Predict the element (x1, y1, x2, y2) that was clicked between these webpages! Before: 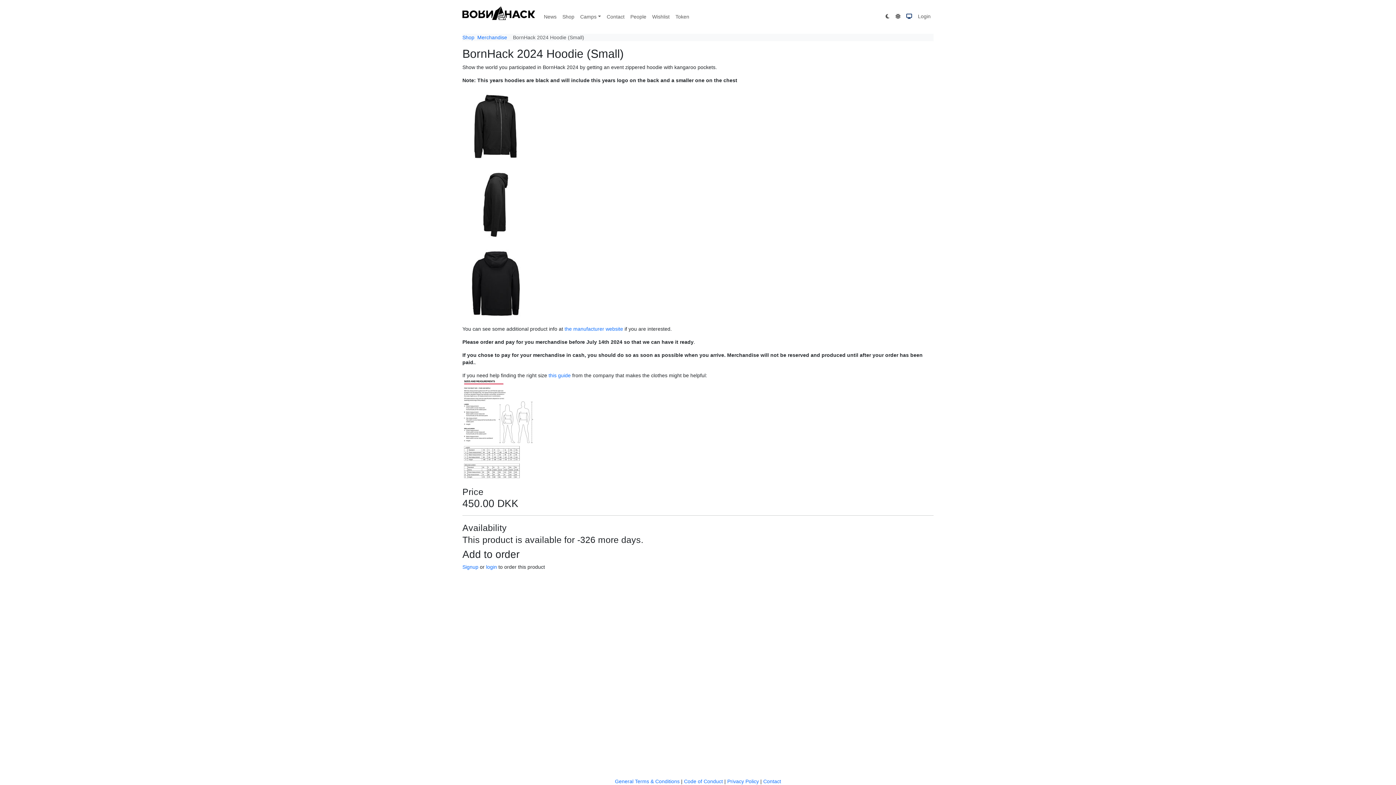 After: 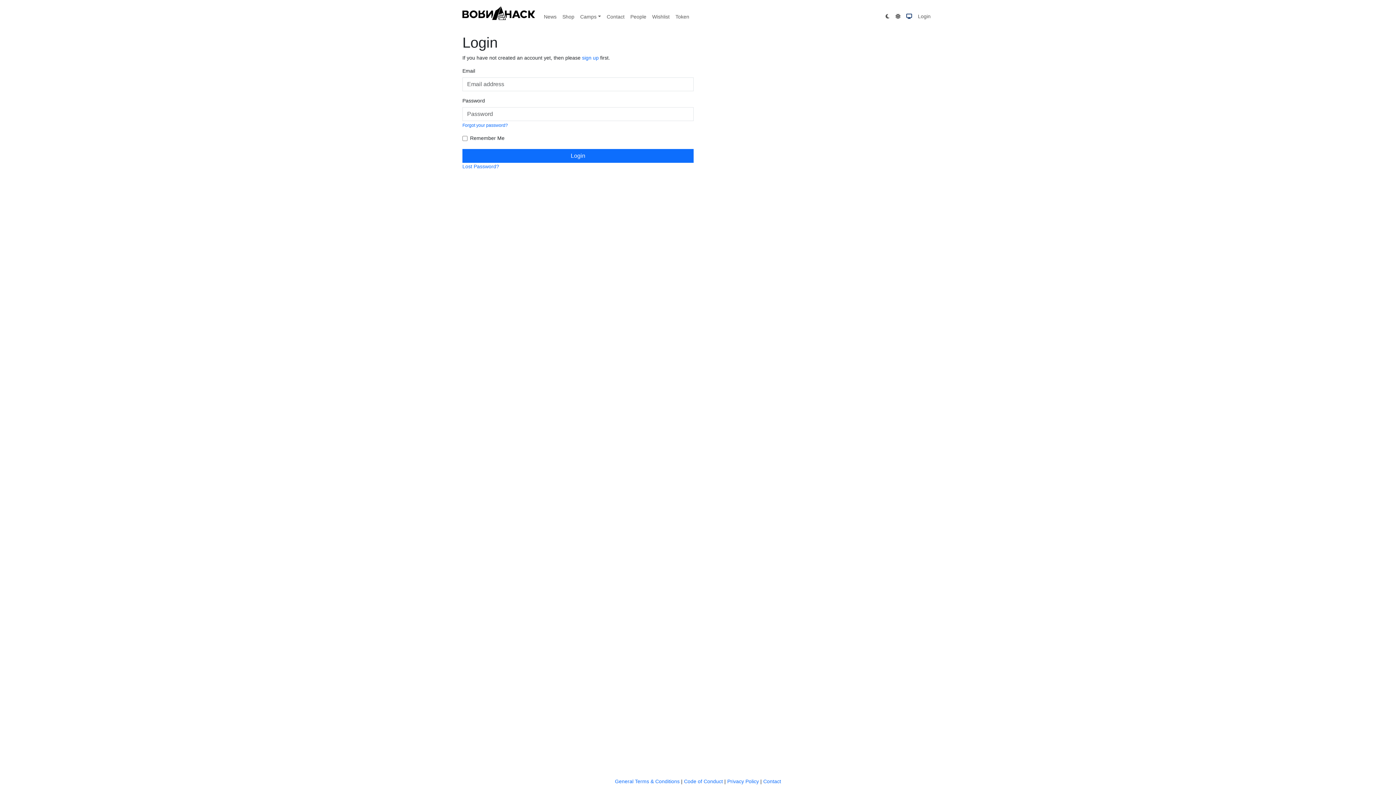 Action: label: login bbox: (486, 564, 497, 570)